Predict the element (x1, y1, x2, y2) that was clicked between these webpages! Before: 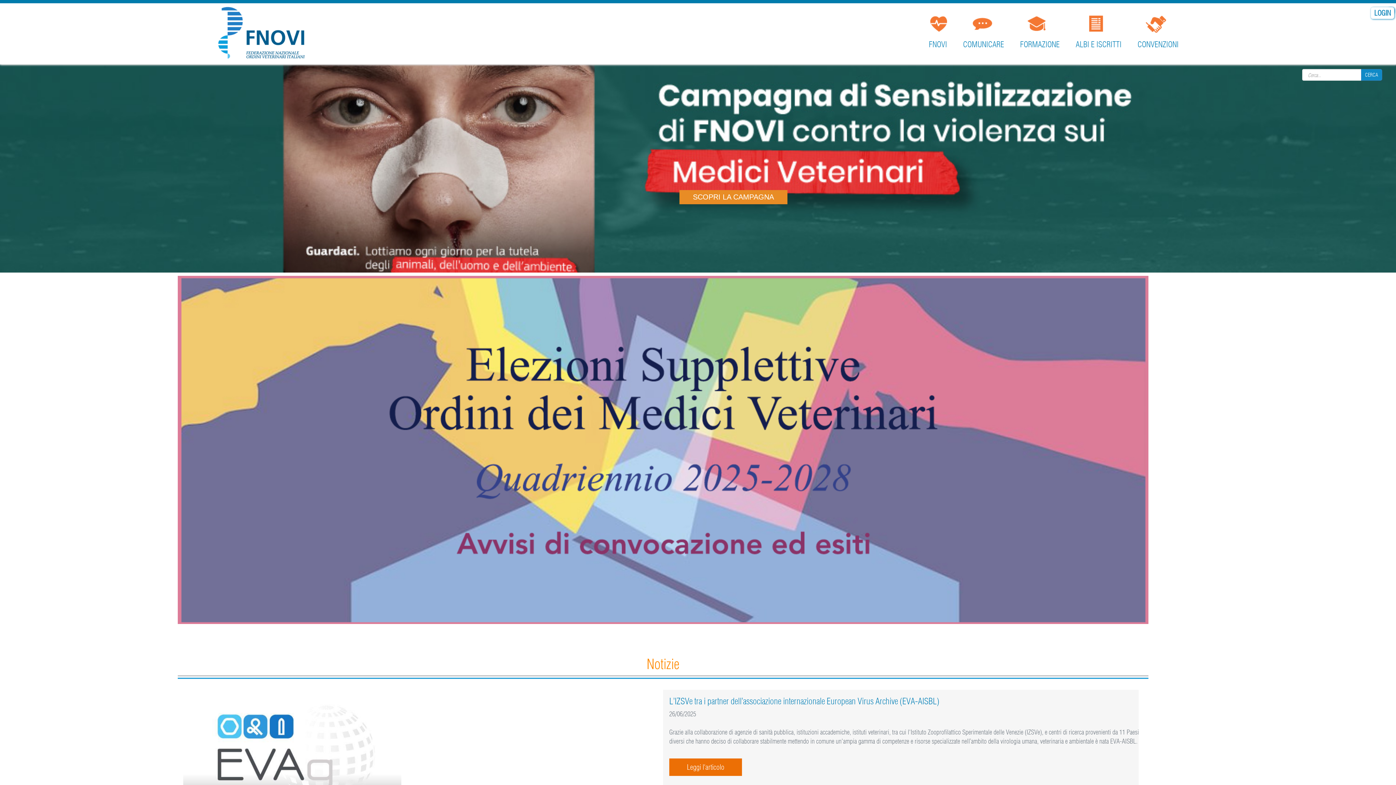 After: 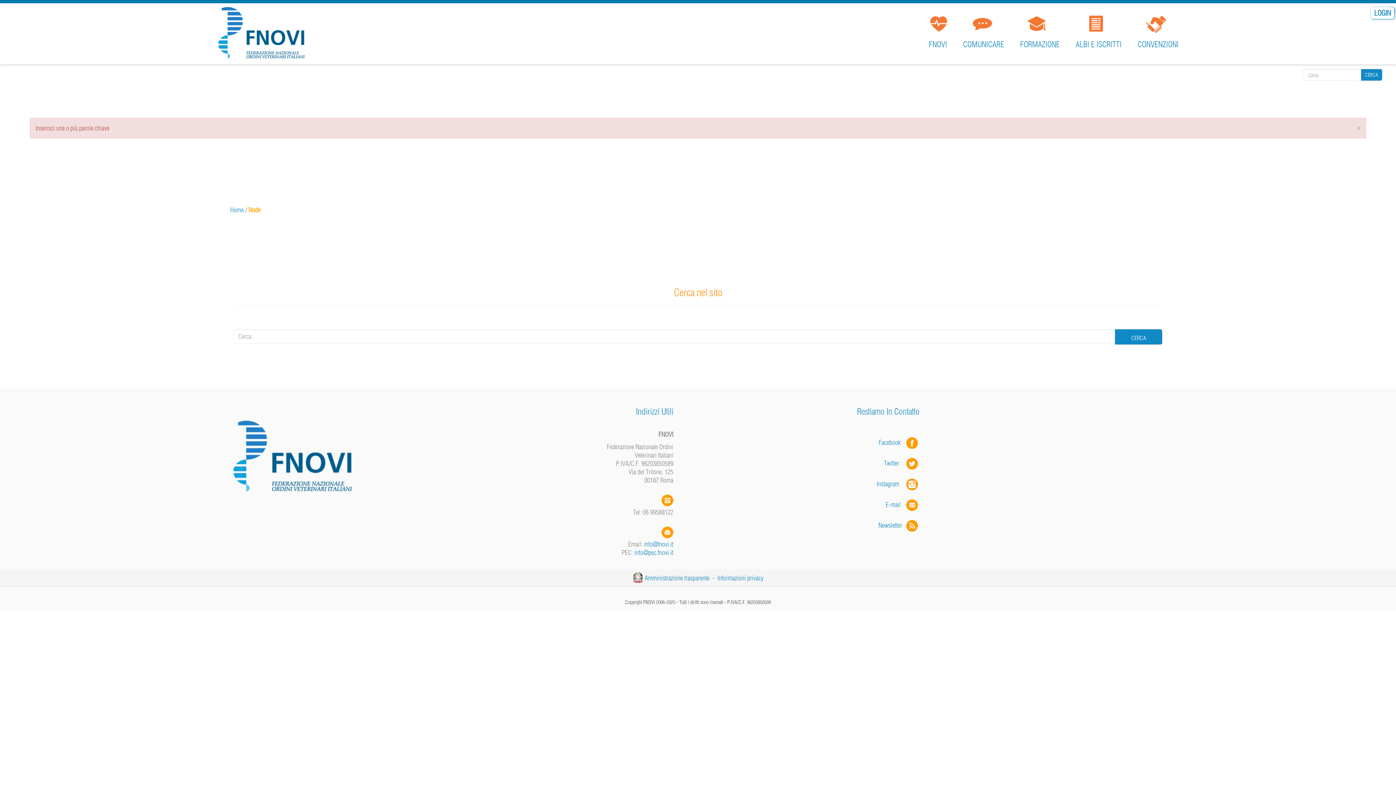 Action: bbox: (1361, 68, 1382, 80) label: CERCA